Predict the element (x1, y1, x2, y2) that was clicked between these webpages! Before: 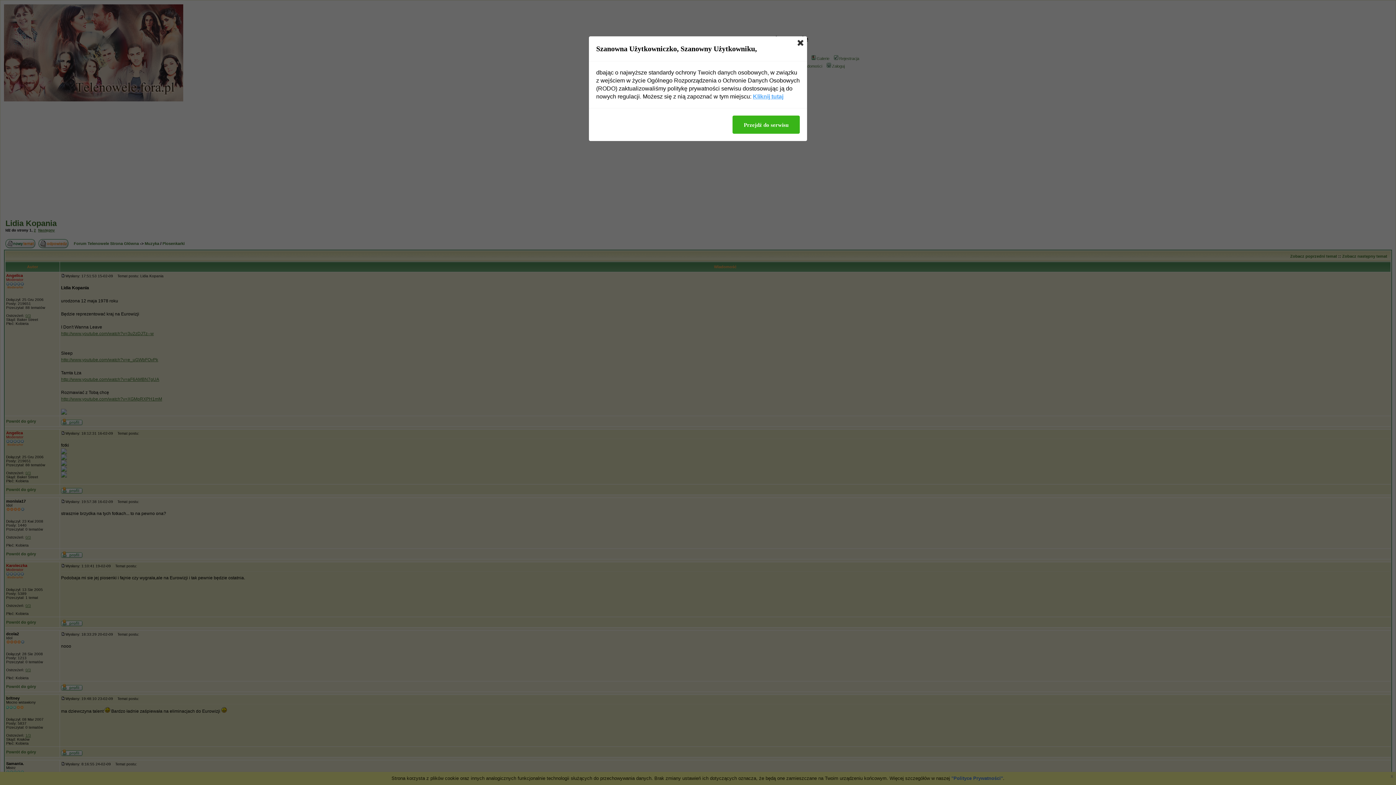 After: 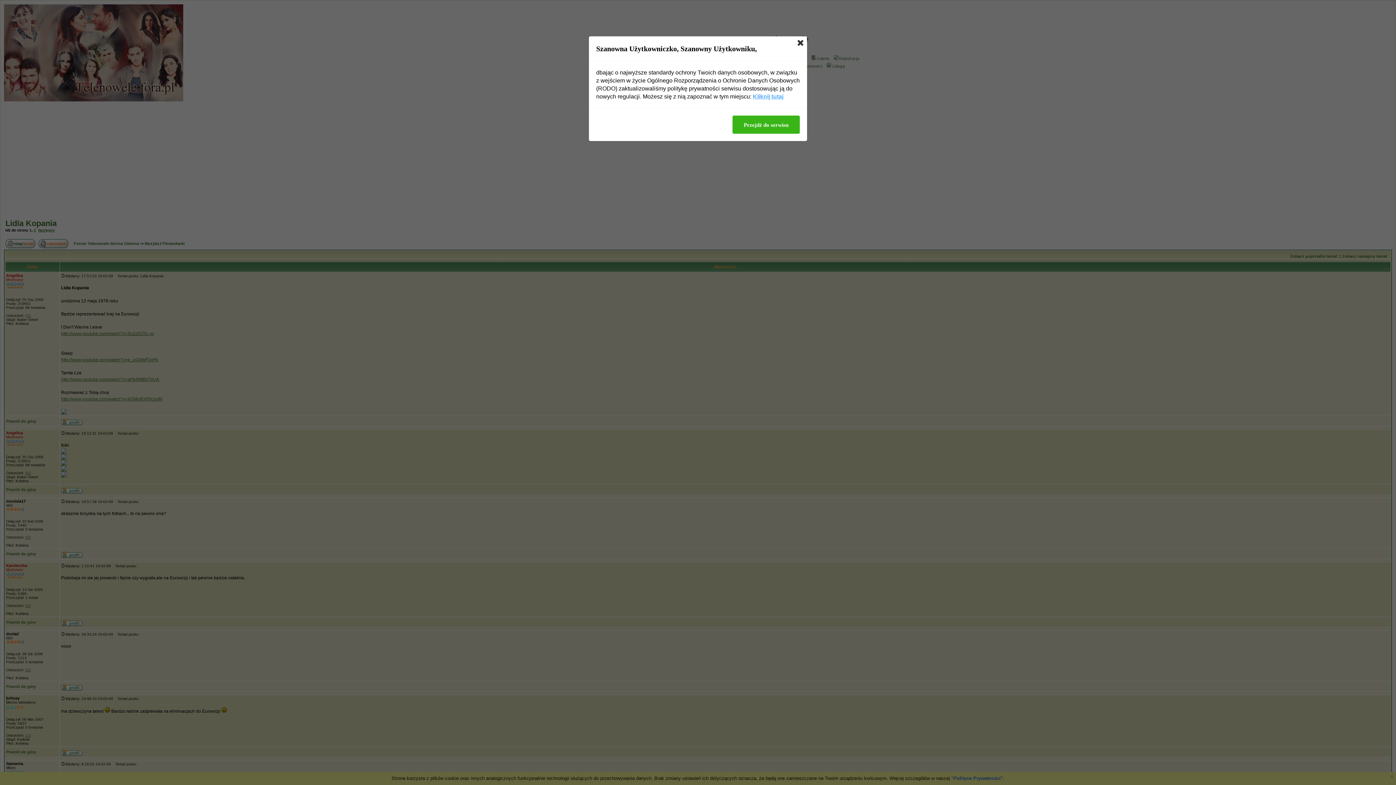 Action: bbox: (753, 92, 783, 100) label: Kliknij tutaj